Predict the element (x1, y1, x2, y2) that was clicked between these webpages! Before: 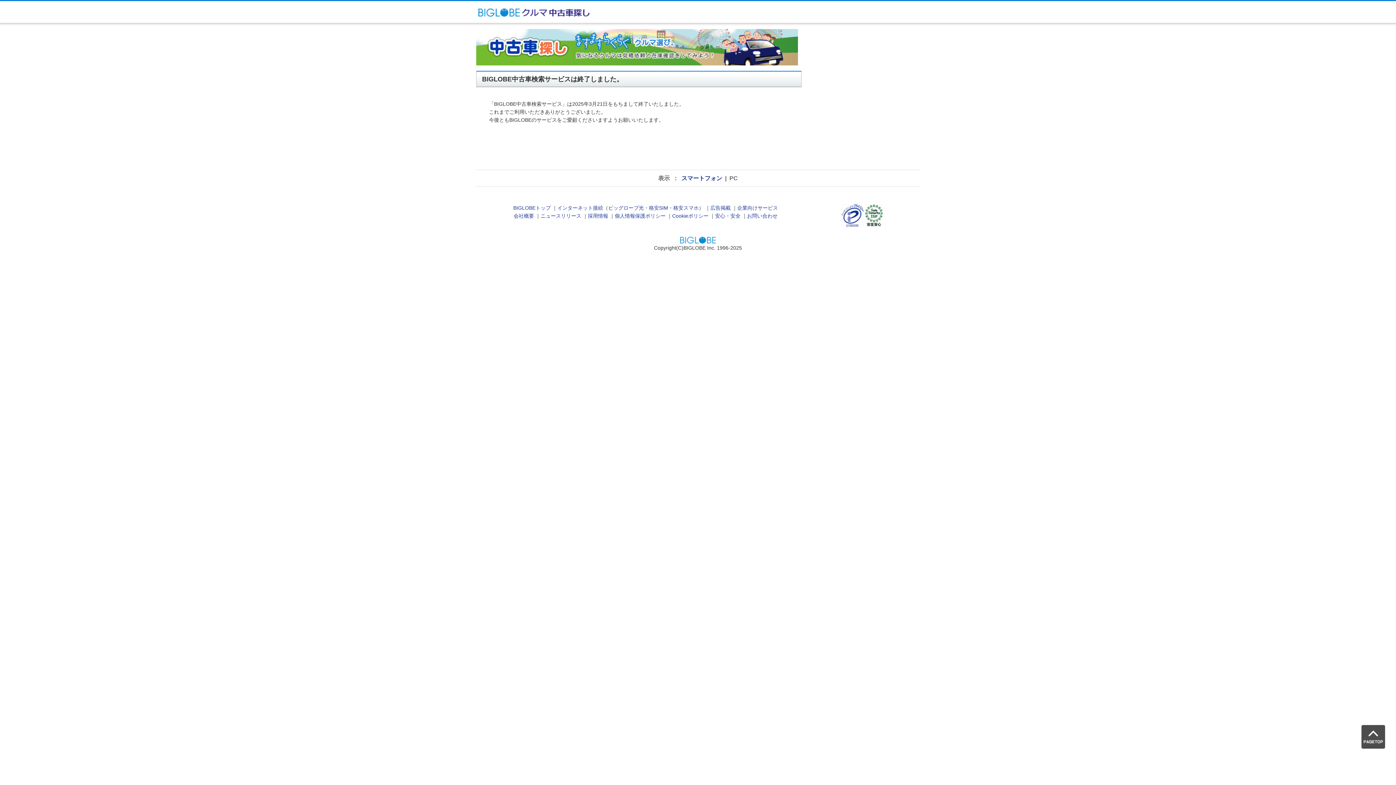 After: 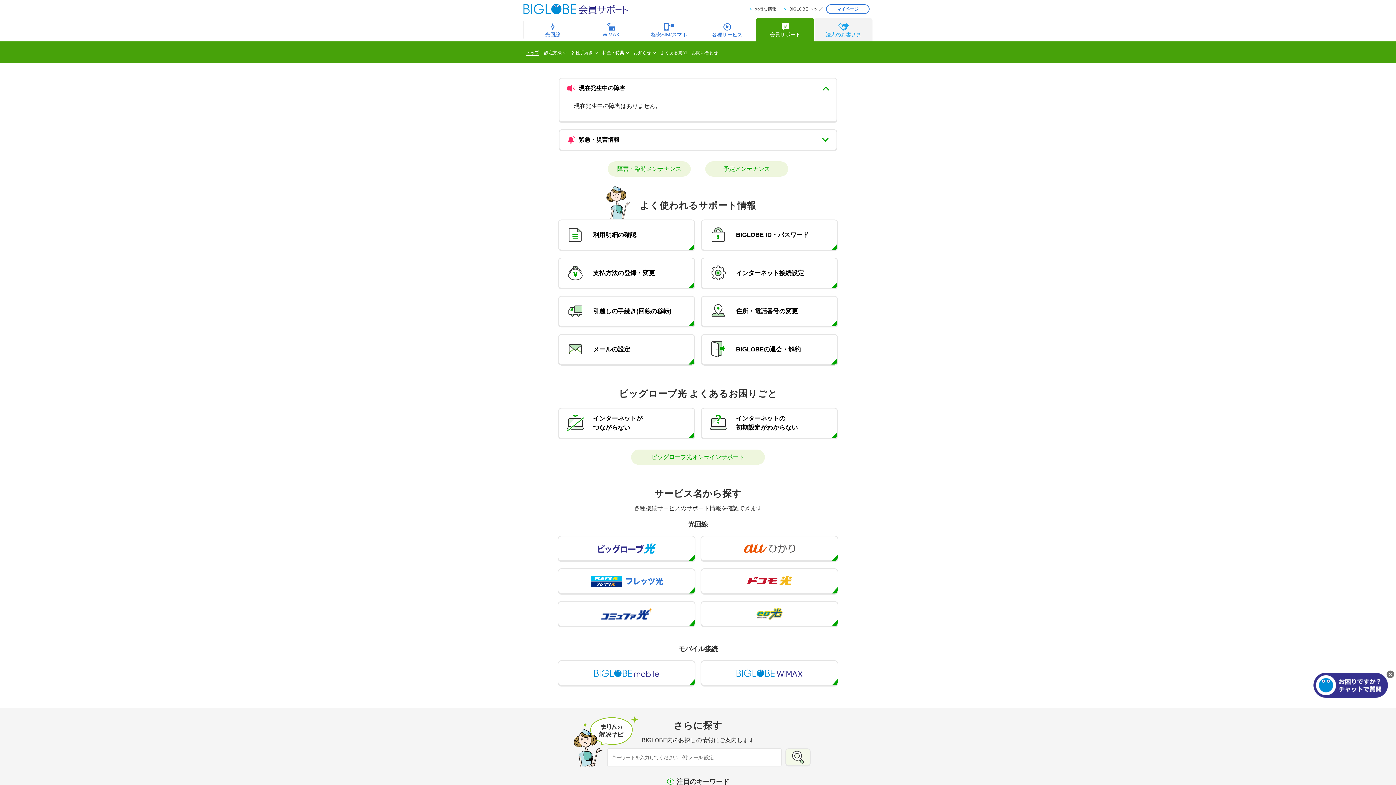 Action: label: お問い合わせ bbox: (747, 213, 777, 219)